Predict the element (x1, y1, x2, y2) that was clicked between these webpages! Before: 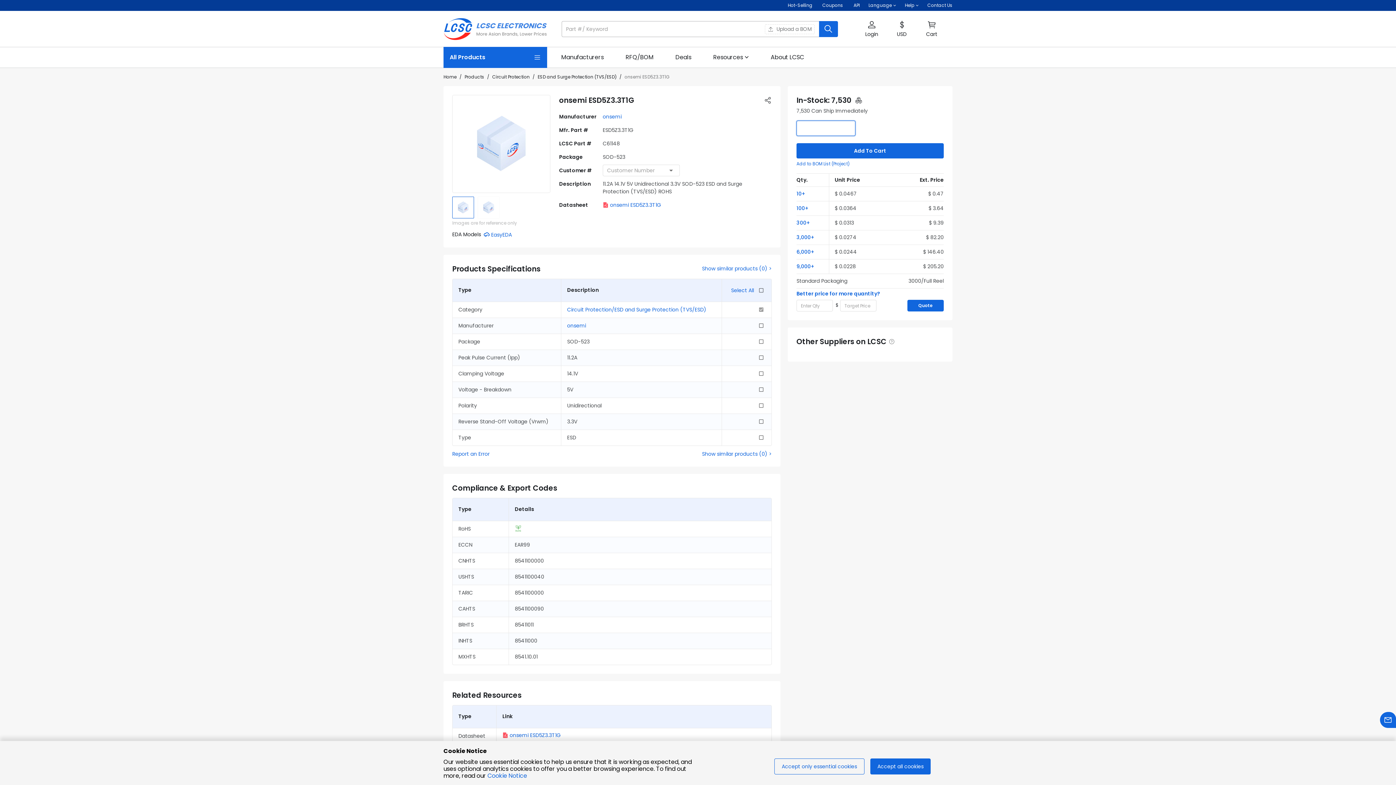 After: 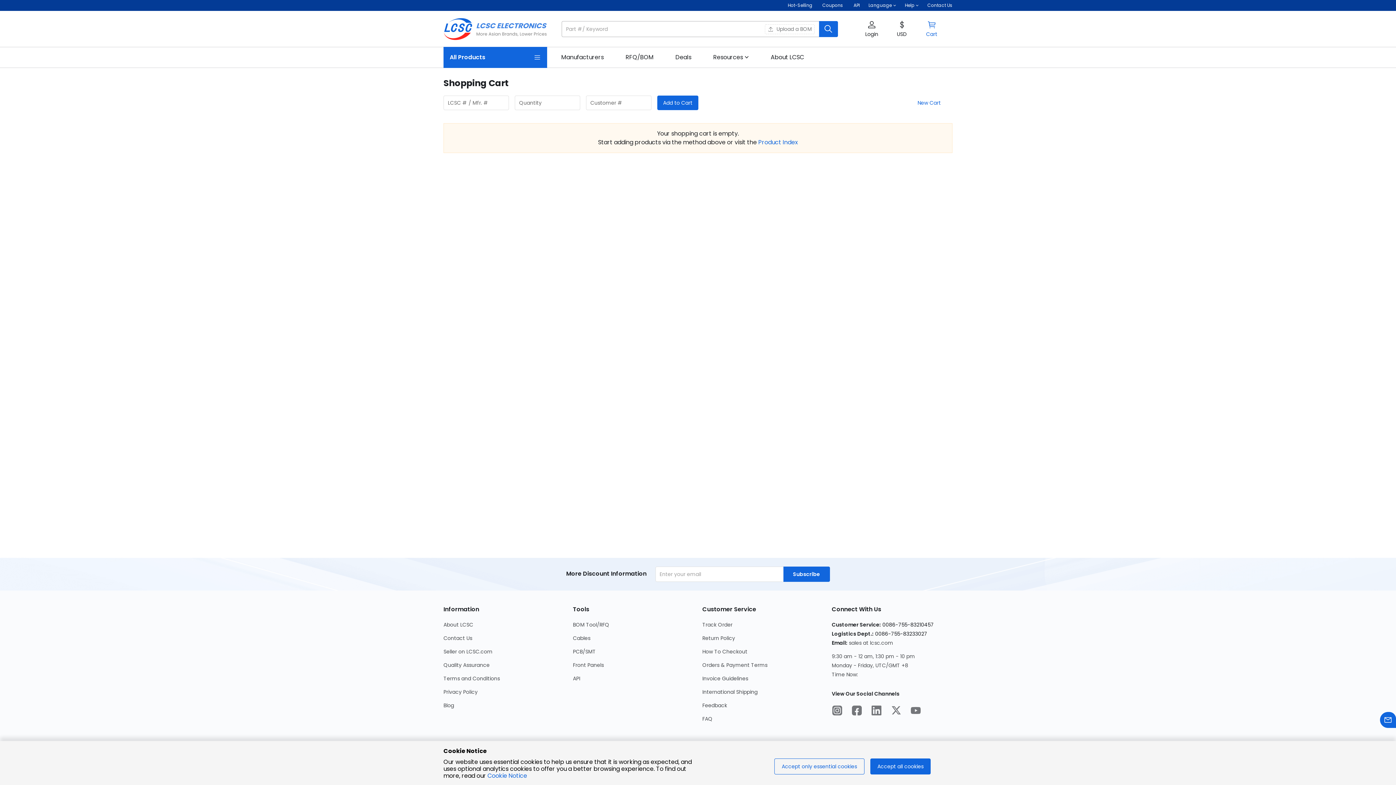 Action: label: go cart bbox: (926, 20, 937, 38)